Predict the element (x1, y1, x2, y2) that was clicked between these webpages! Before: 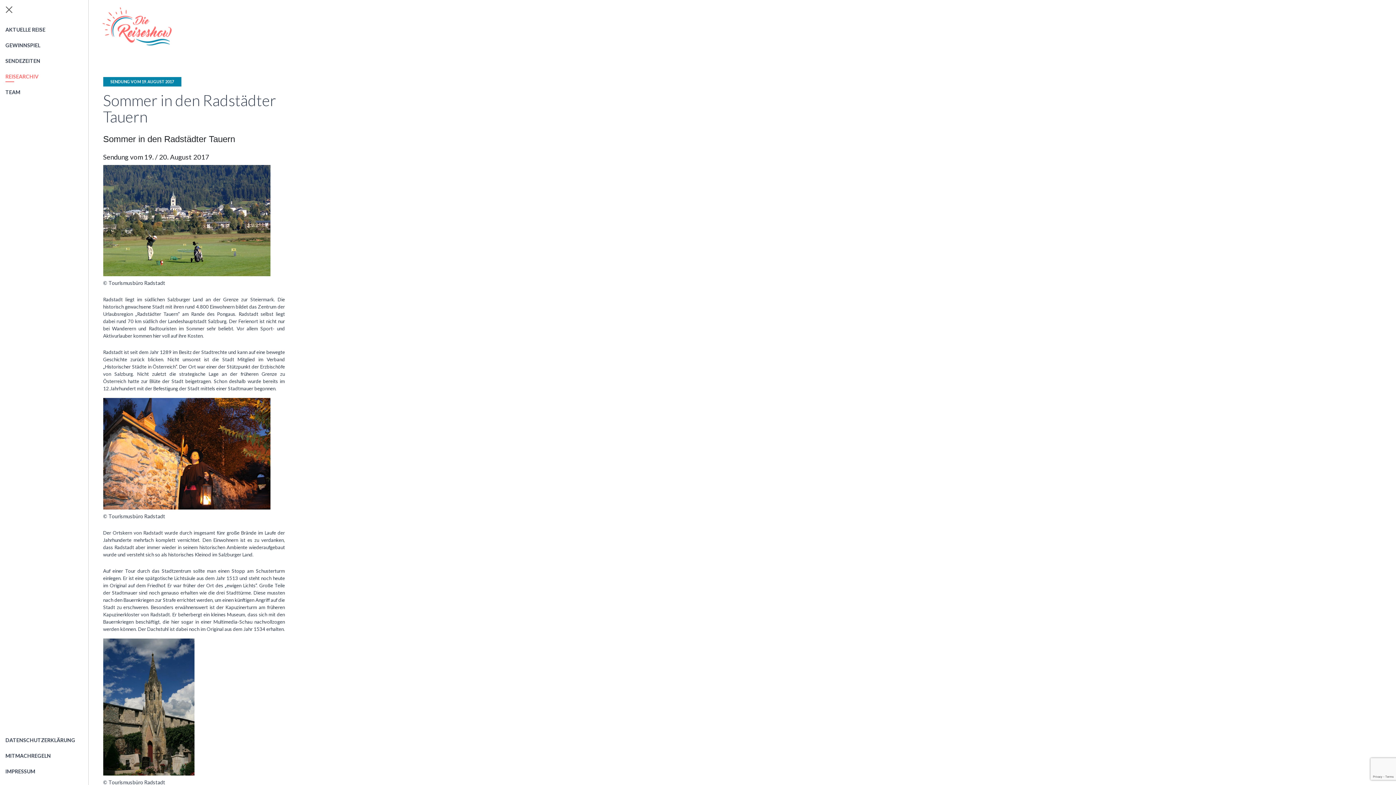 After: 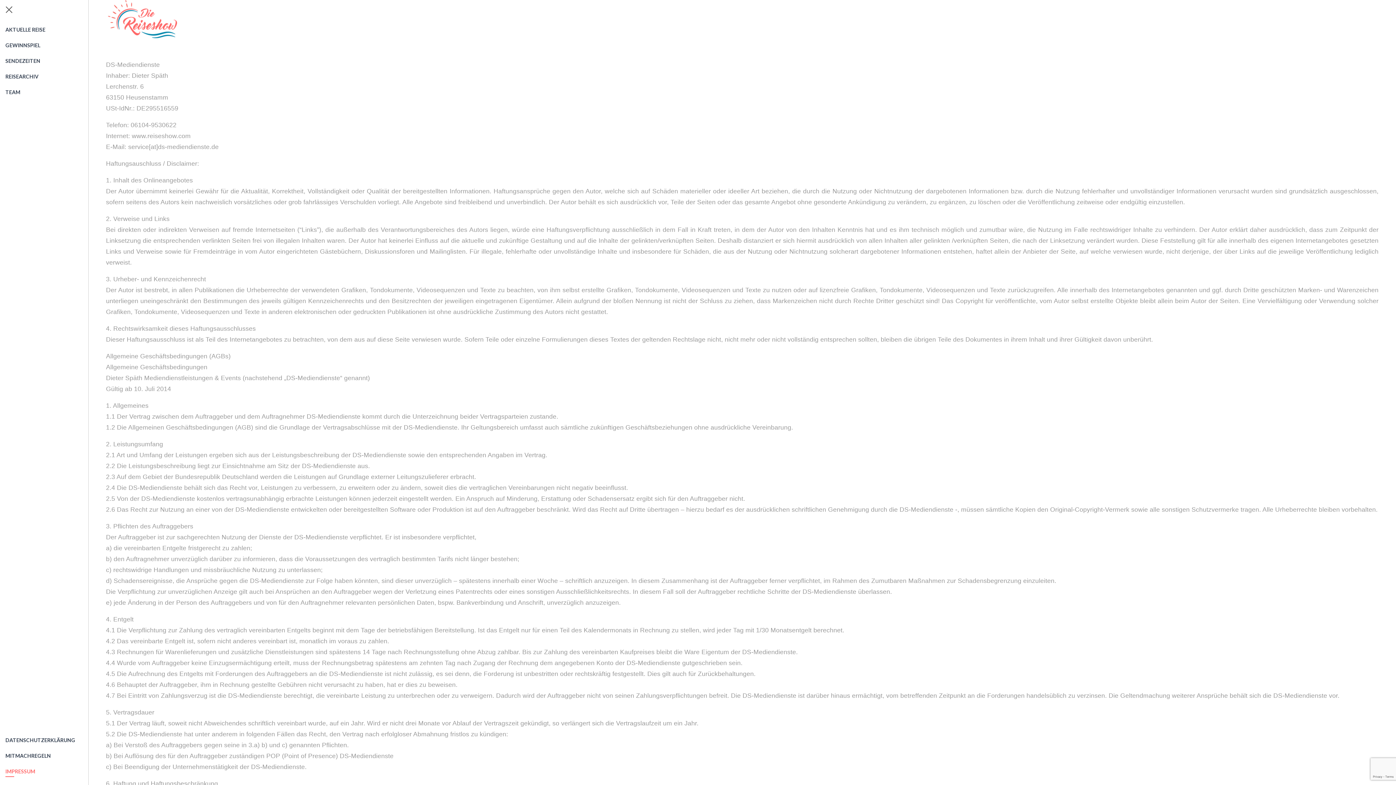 Action: label: IMPRESSUM bbox: (0, 764, 88, 779)